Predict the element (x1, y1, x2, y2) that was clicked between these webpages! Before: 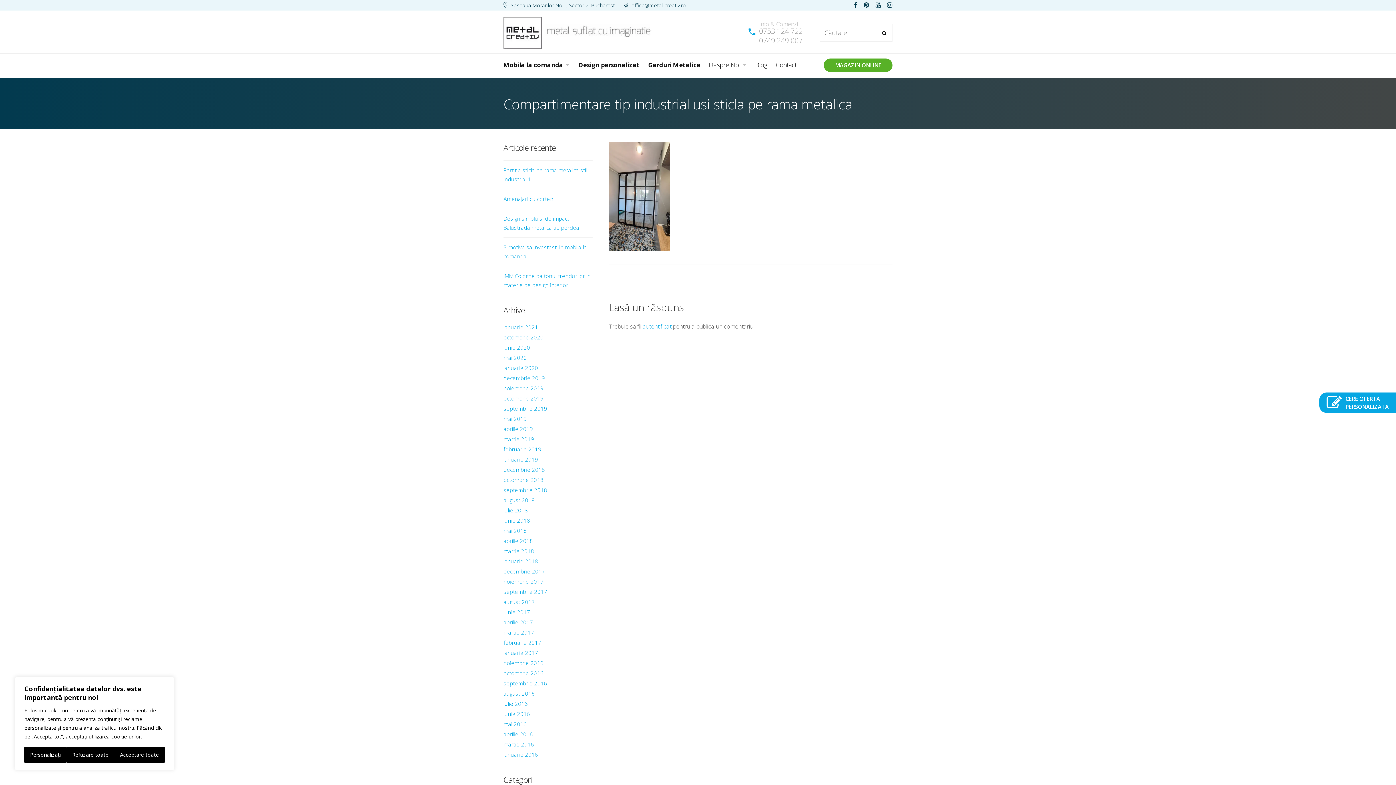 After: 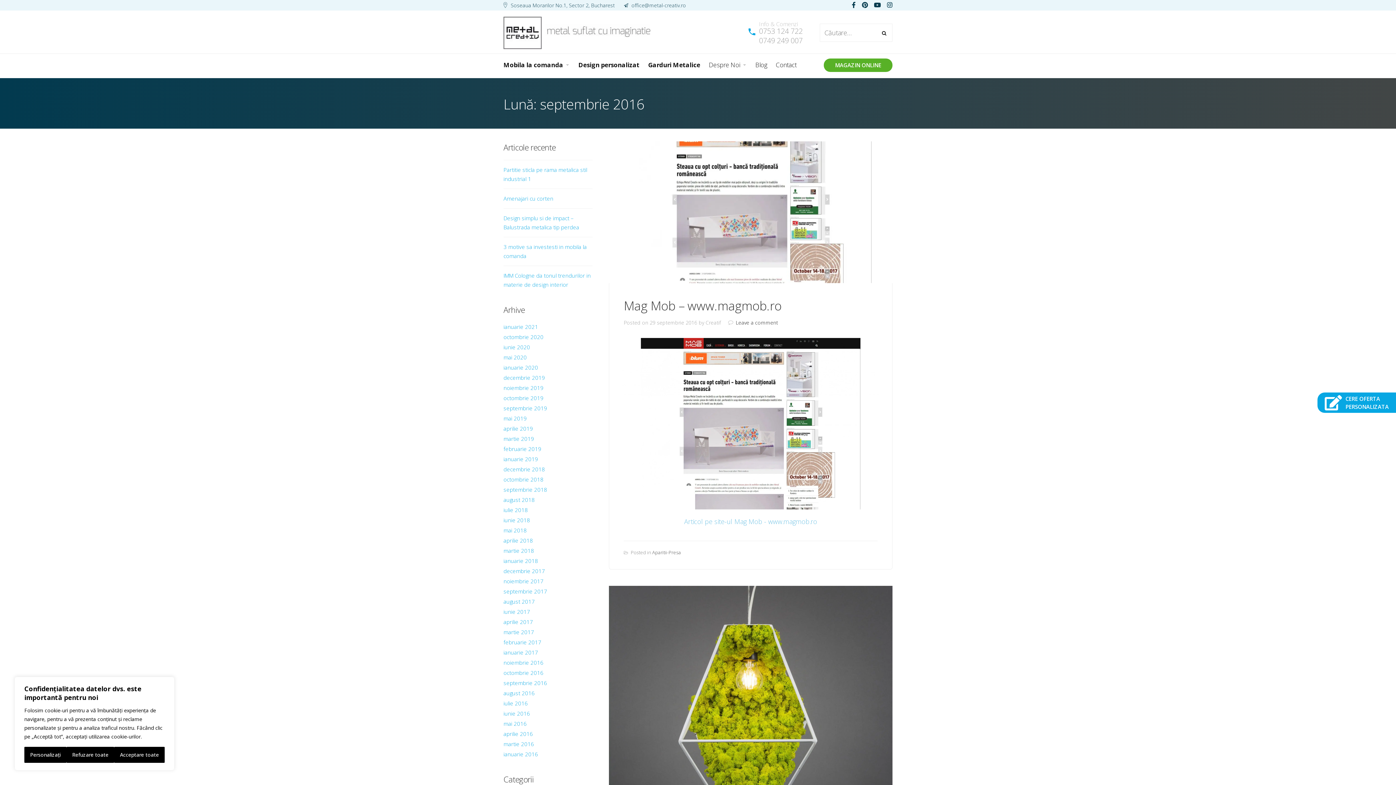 Action: label: septembrie 2016 bbox: (503, 680, 547, 687)